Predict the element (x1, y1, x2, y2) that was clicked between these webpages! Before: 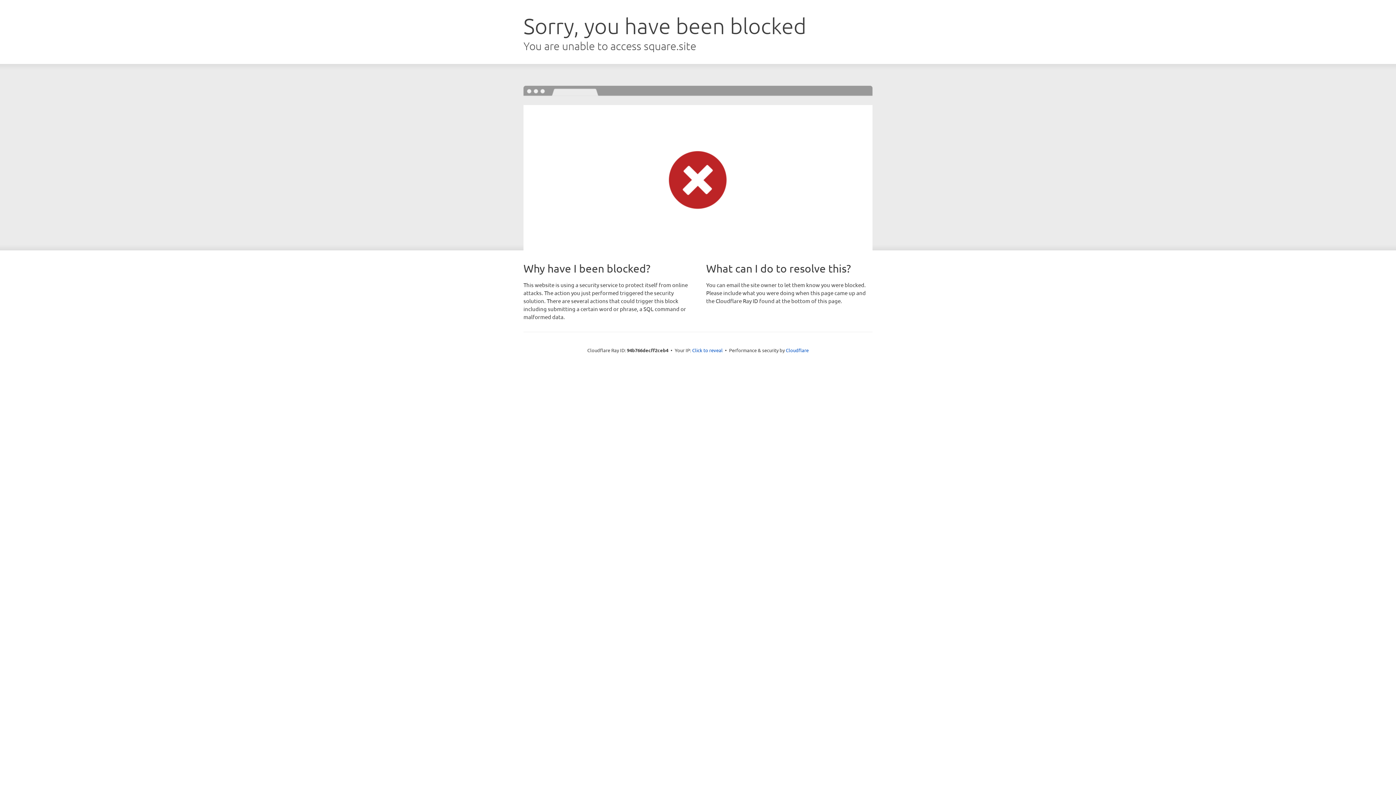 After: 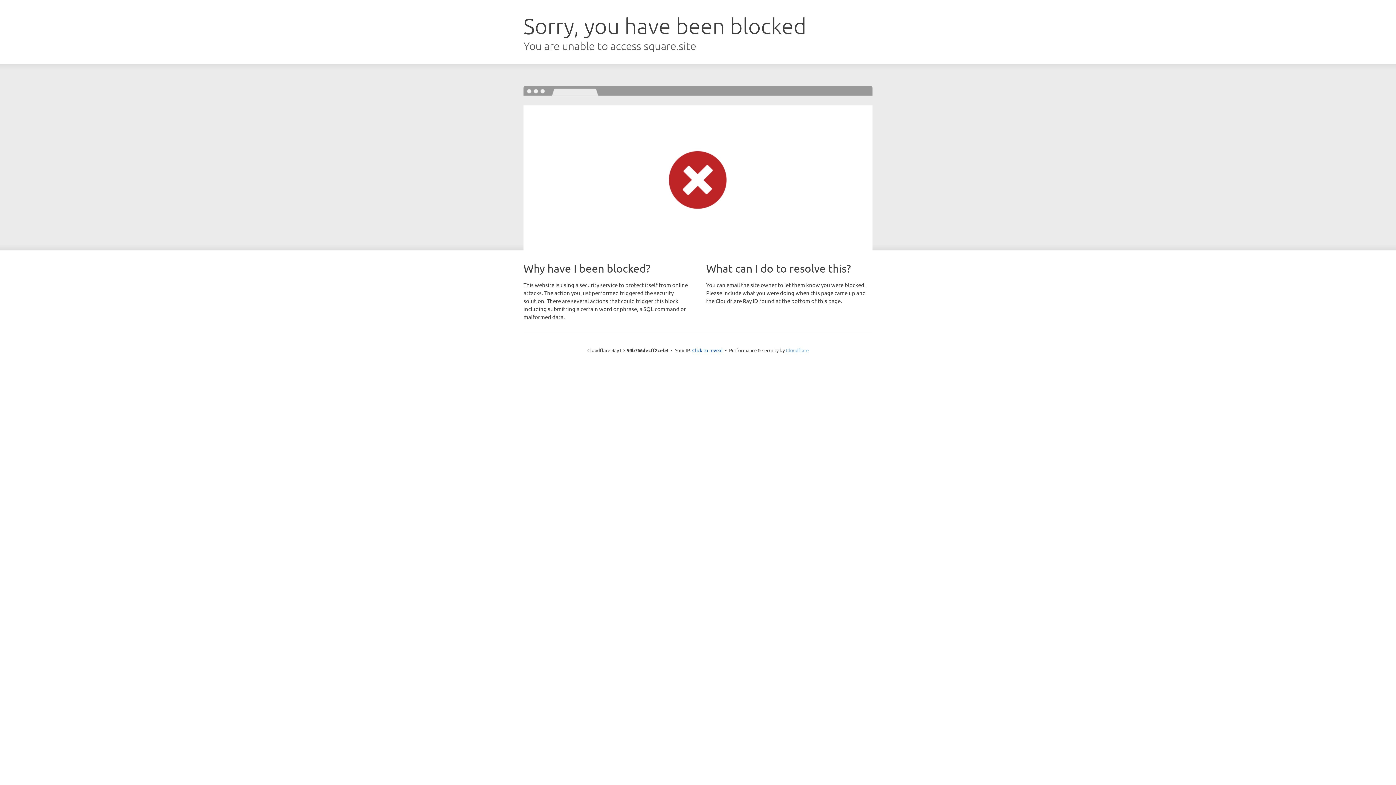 Action: label: Cloudflare bbox: (786, 347, 808, 353)